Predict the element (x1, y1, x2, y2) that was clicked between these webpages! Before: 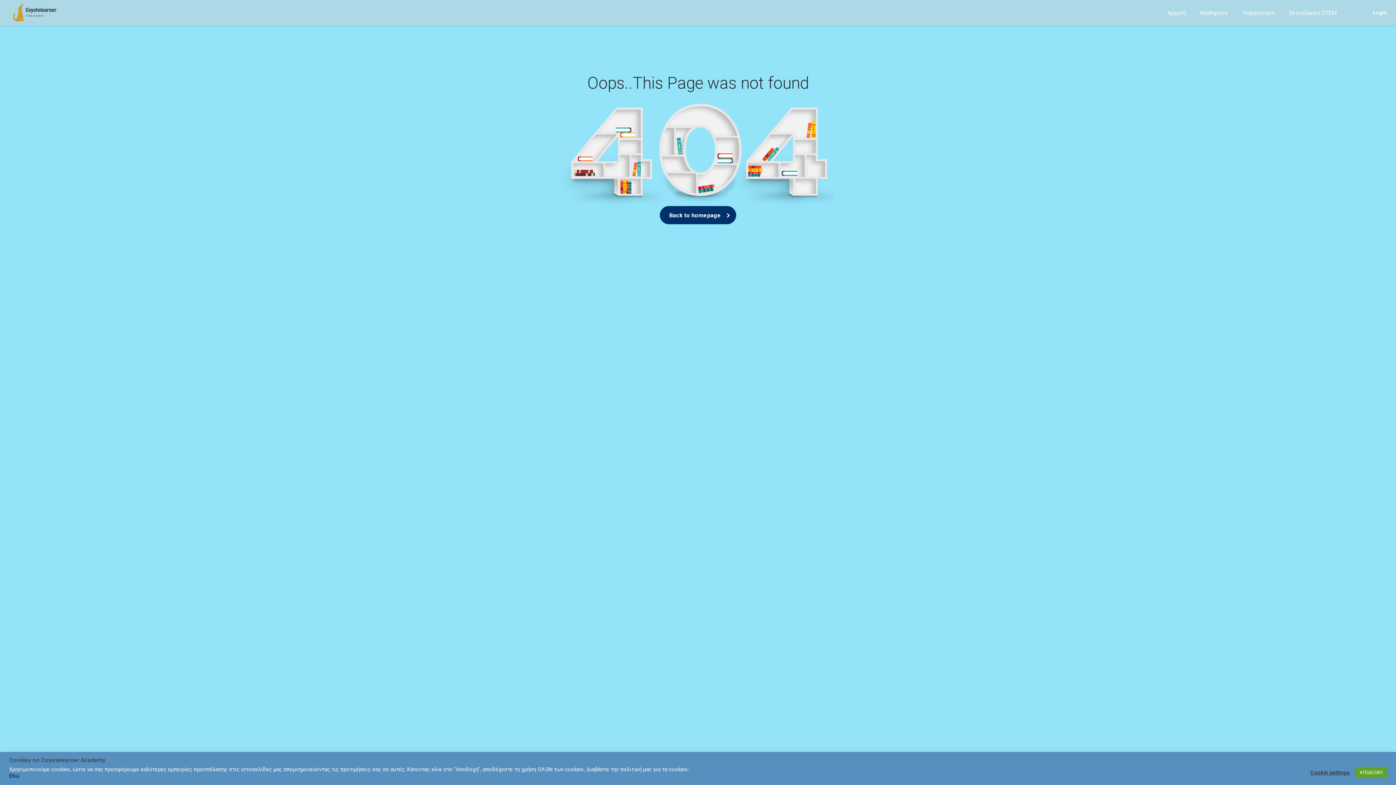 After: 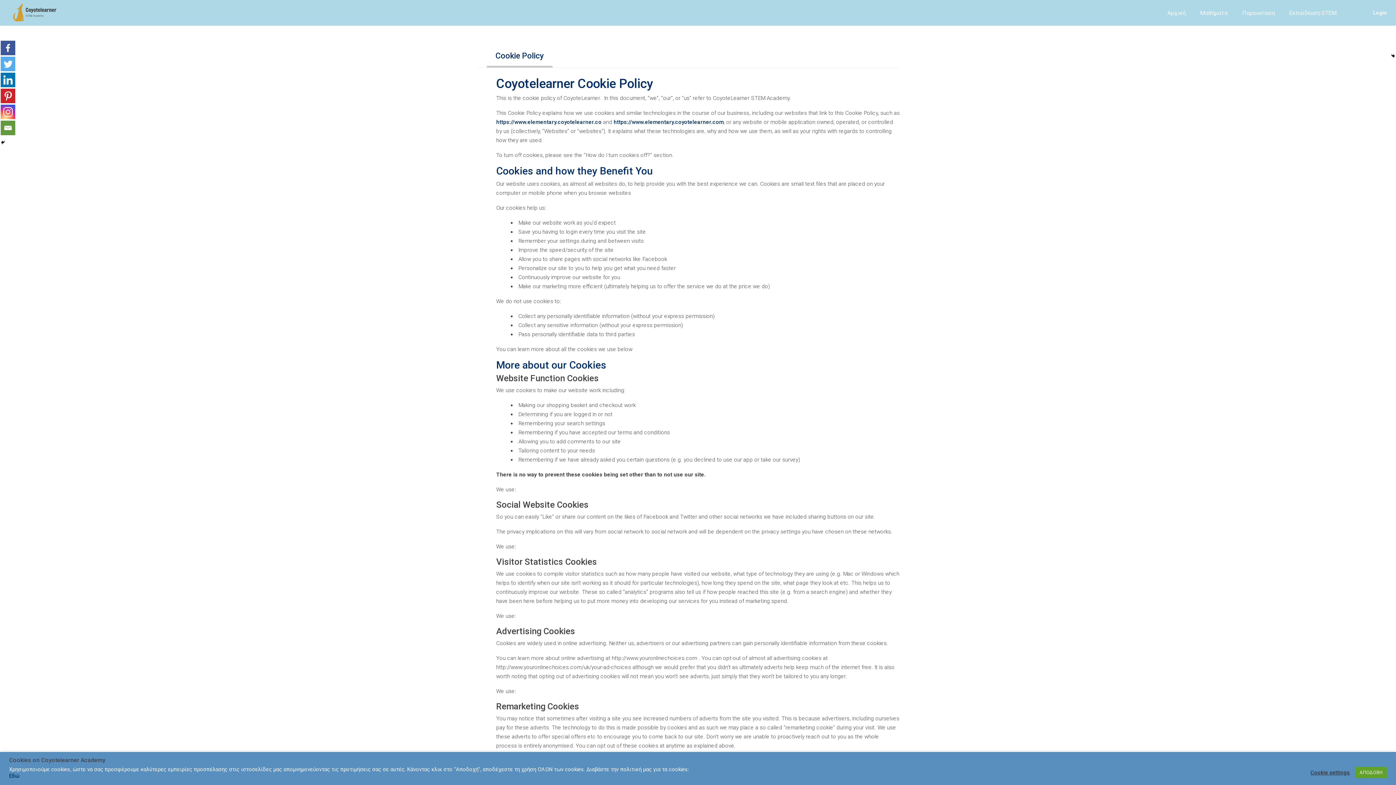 Action: label: Εδώ bbox: (9, 772, 19, 779)